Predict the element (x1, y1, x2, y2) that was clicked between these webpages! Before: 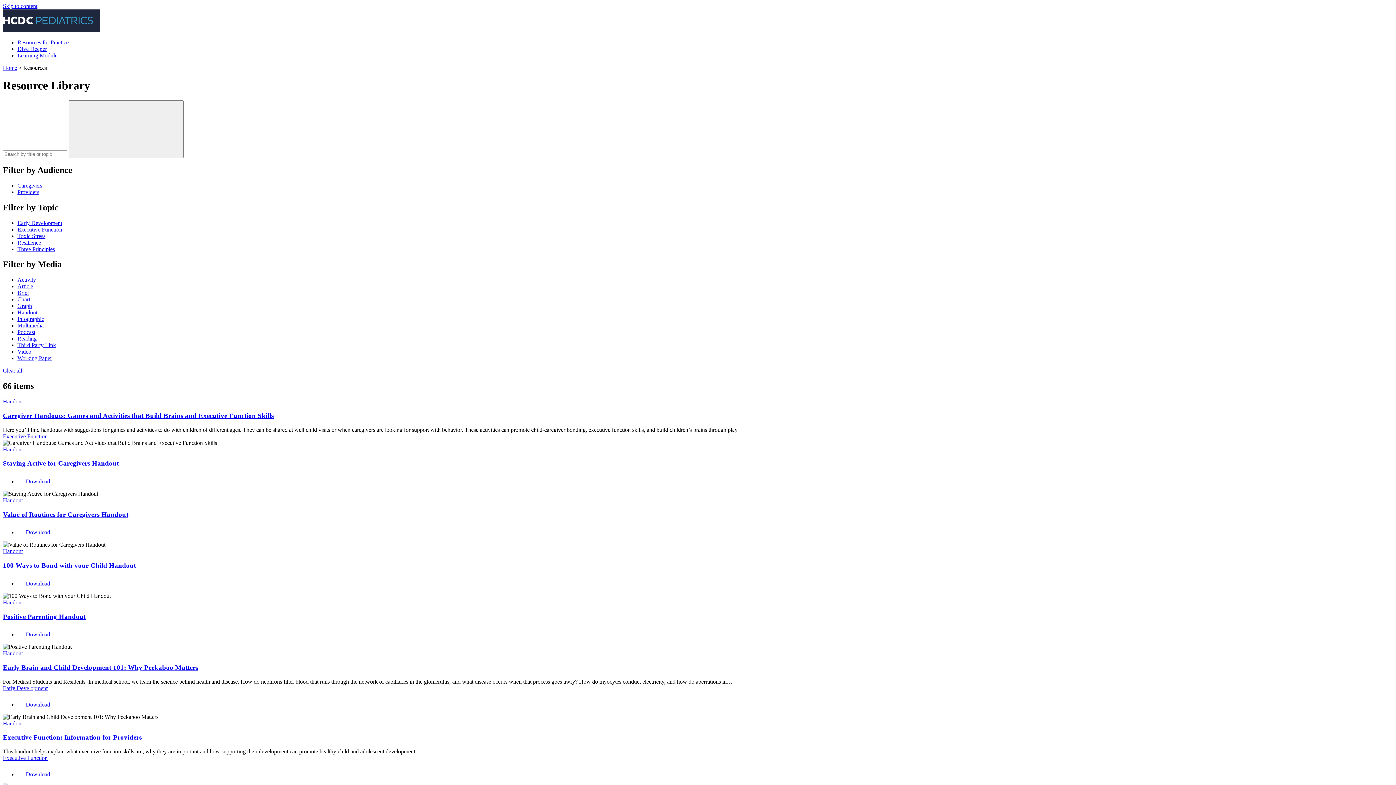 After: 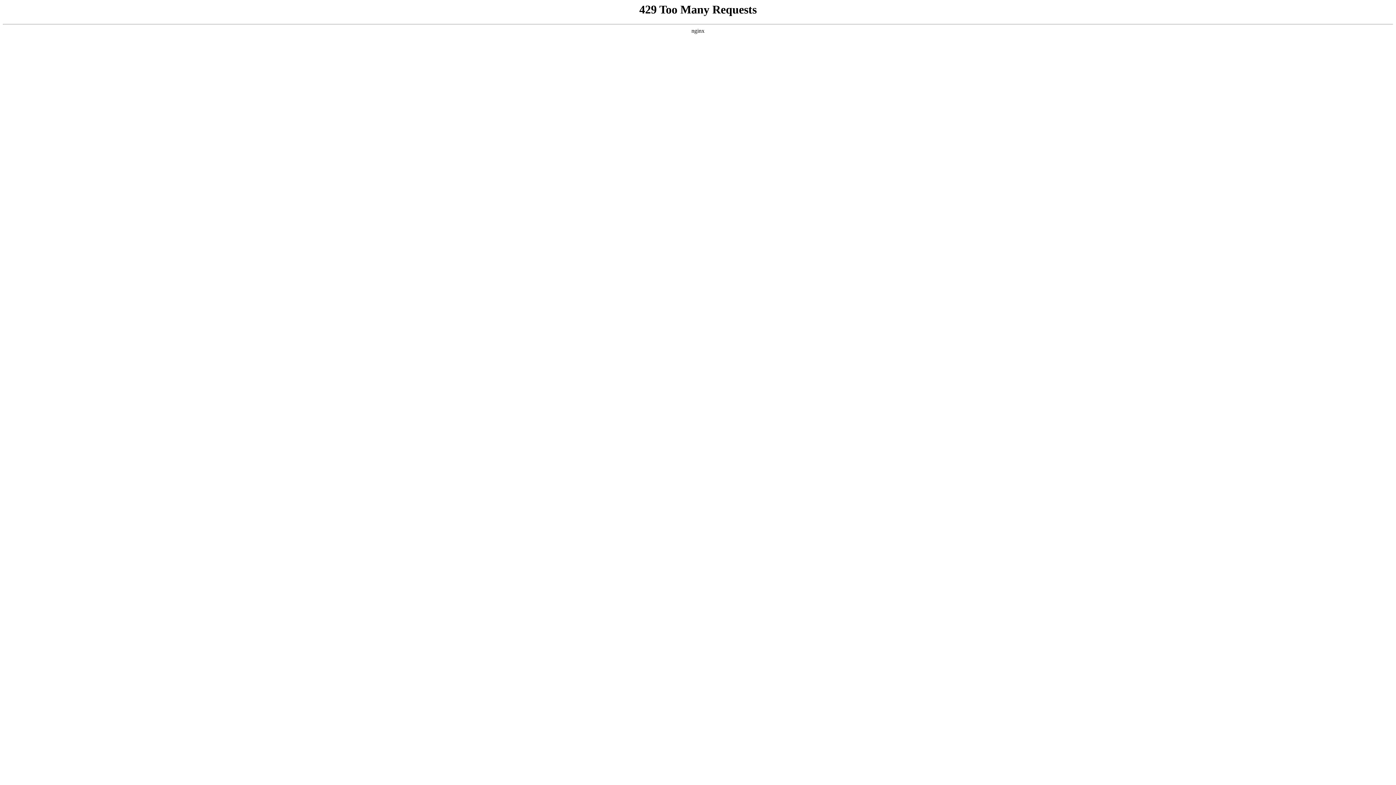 Action: bbox: (17, 276, 36, 283) label: Activity